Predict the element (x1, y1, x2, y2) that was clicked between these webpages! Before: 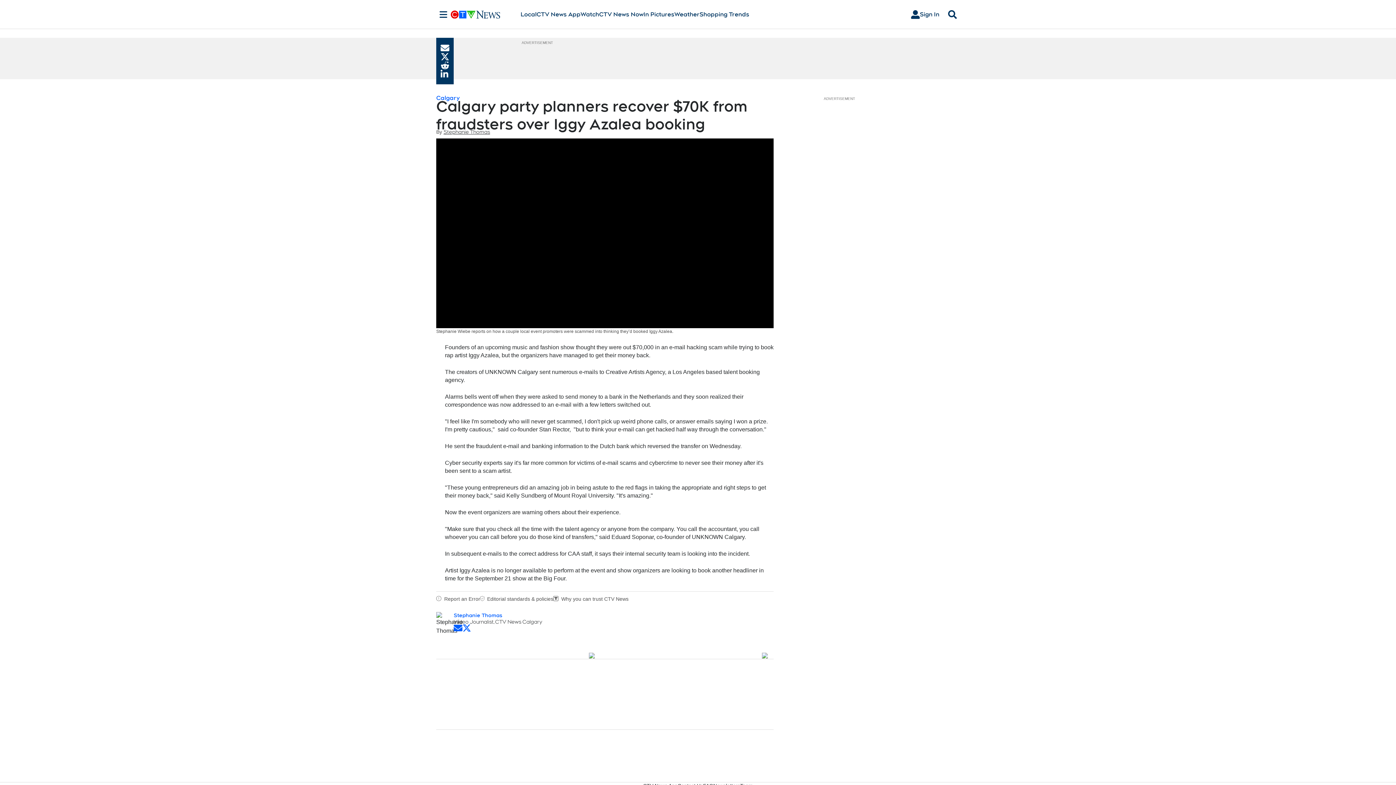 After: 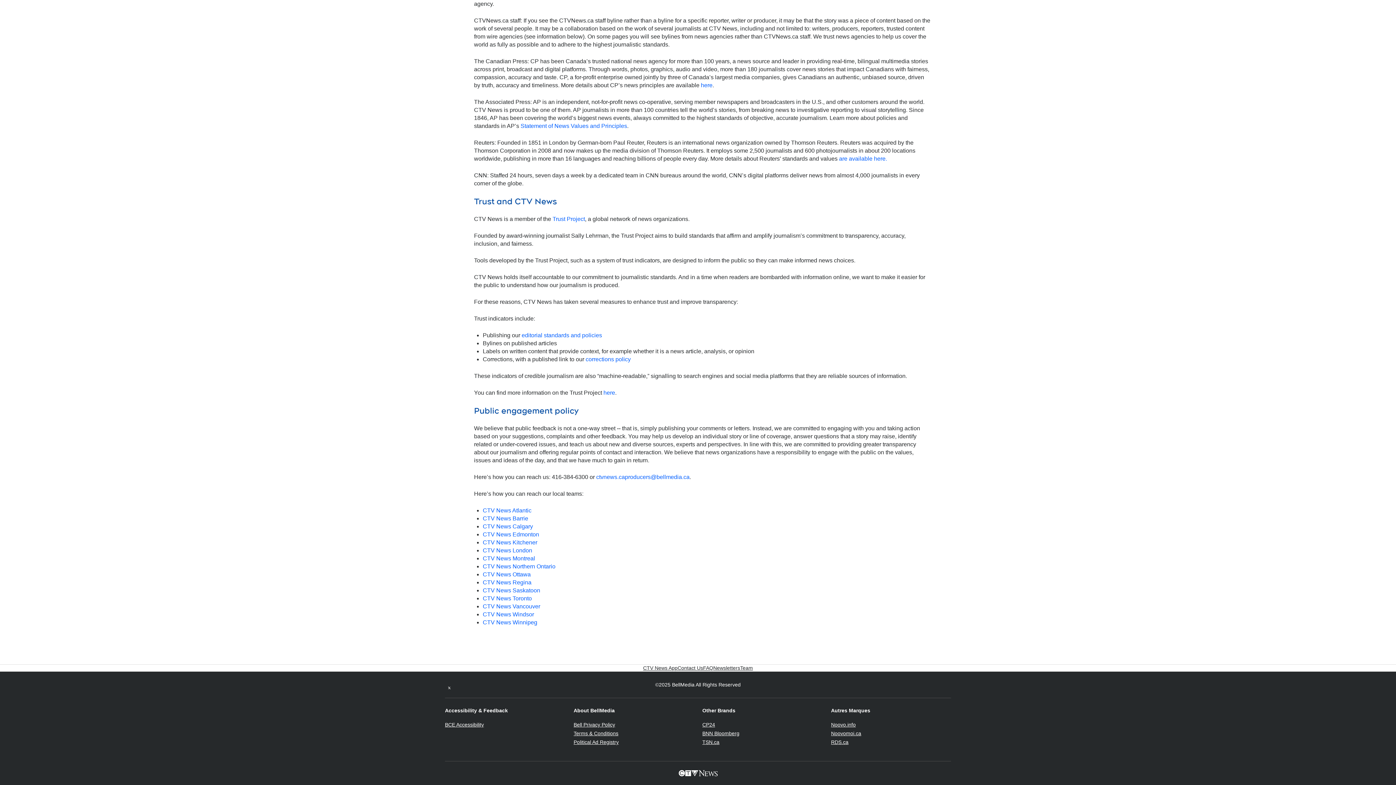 Action: label: Why you can trust CTV News bbox: (553, 596, 628, 602)